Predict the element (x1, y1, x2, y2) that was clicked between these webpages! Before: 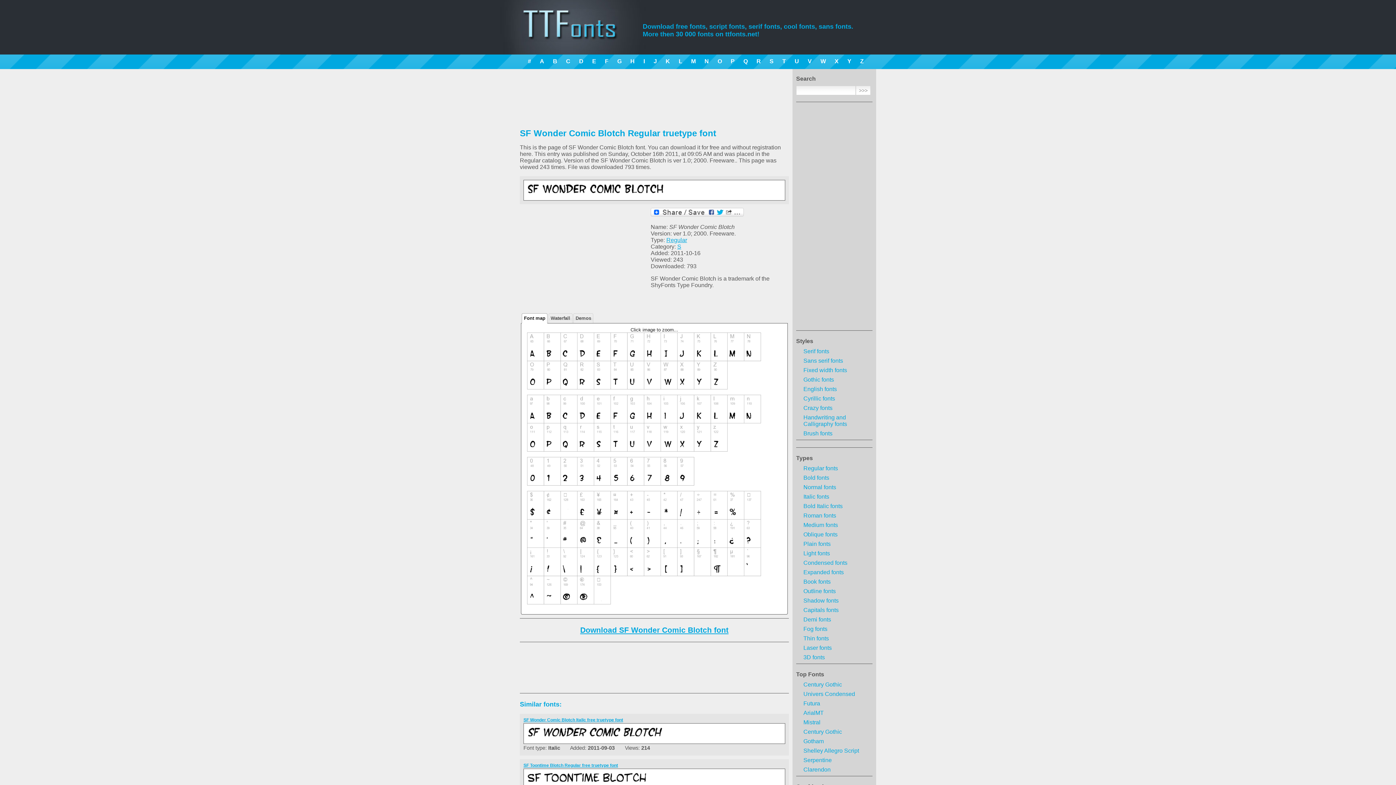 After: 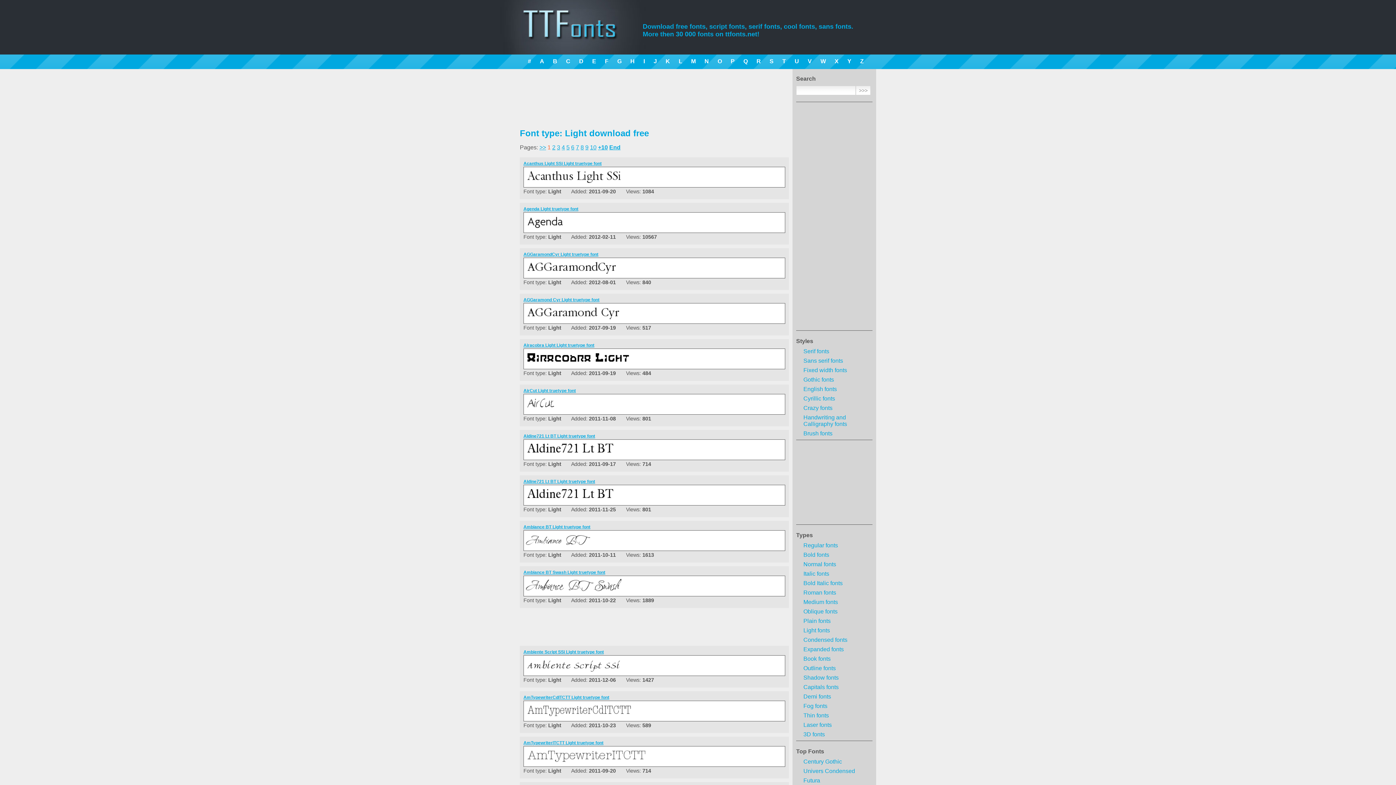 Action: label: Light fonts bbox: (796, 550, 872, 557)